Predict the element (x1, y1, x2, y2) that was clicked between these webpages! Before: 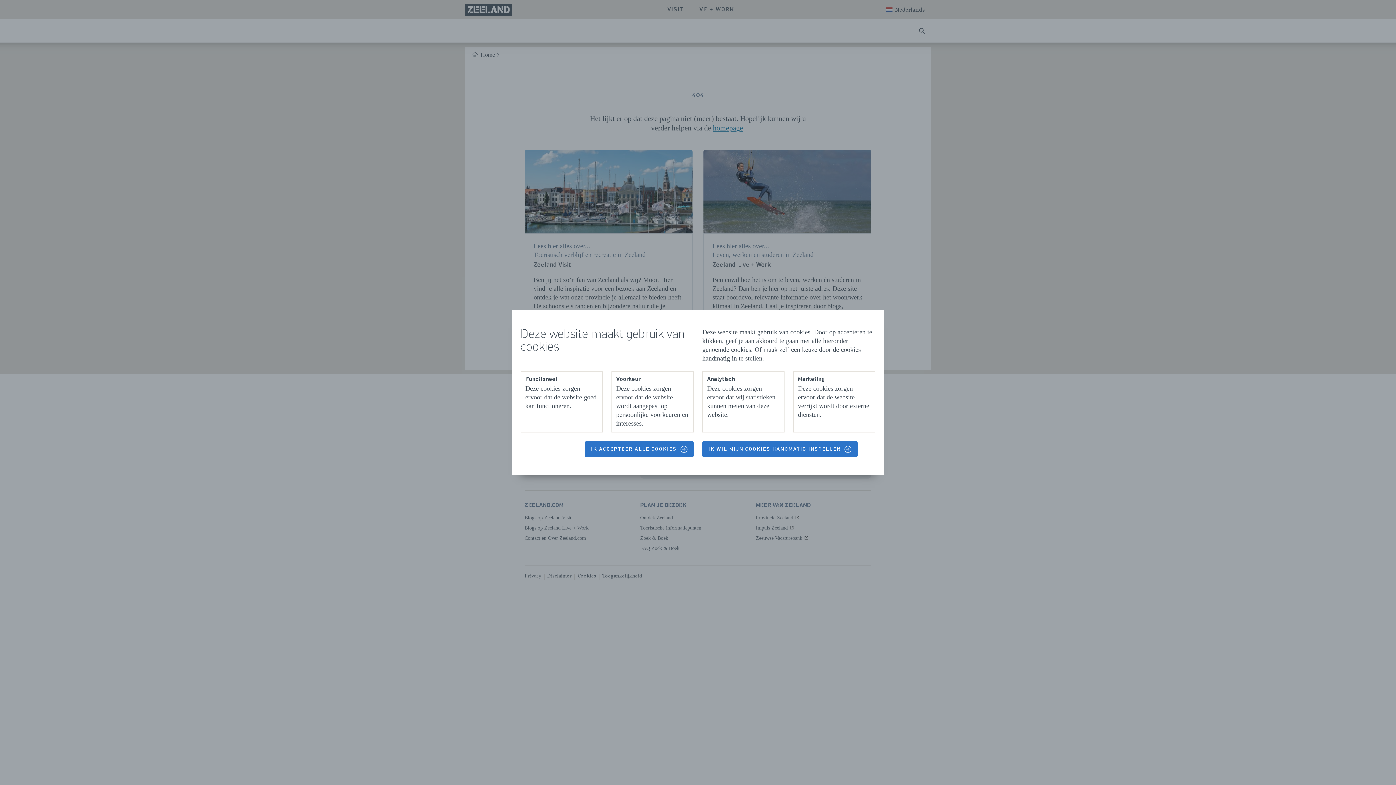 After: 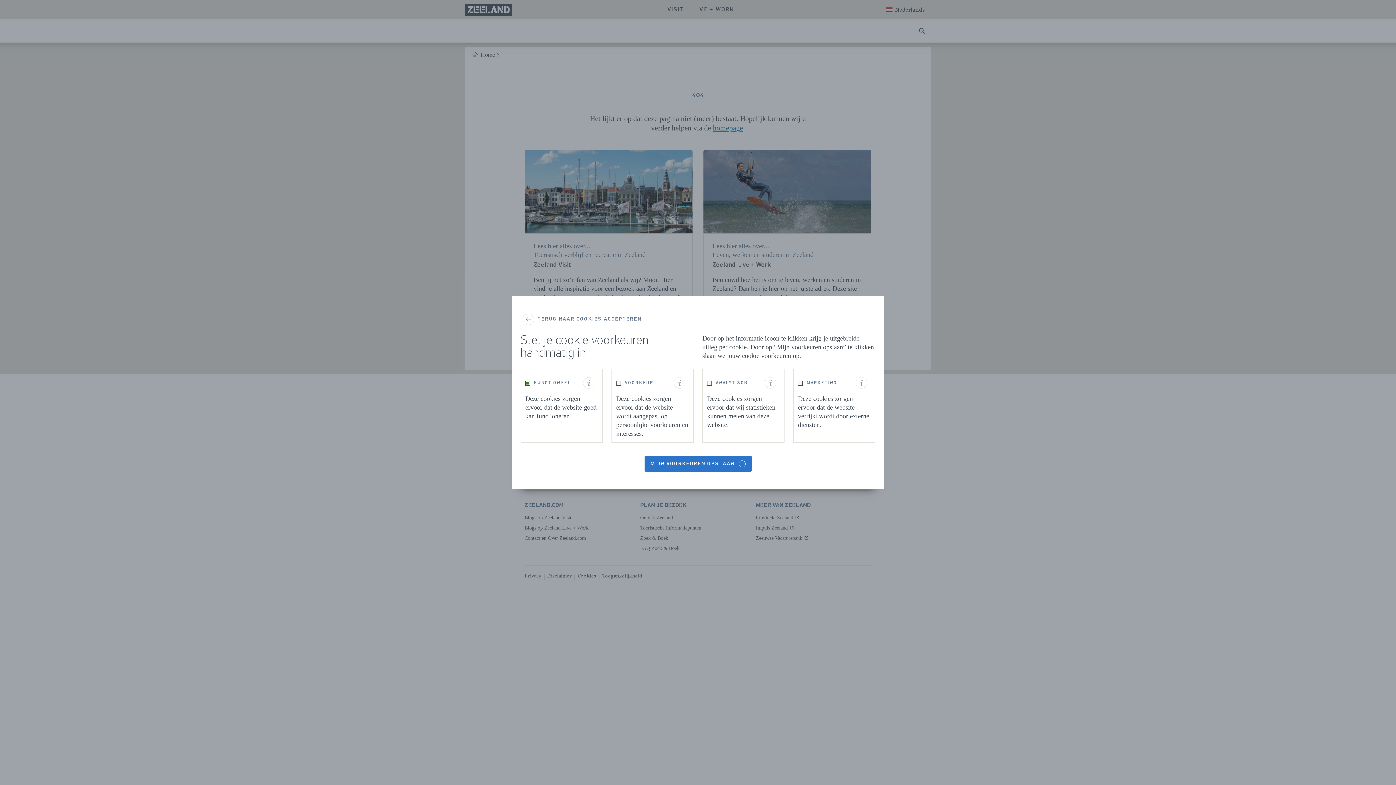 Action: bbox: (702, 441, 857, 457) label: IK WIL MIJN COOKIES HANDMATIG INSTELLEN